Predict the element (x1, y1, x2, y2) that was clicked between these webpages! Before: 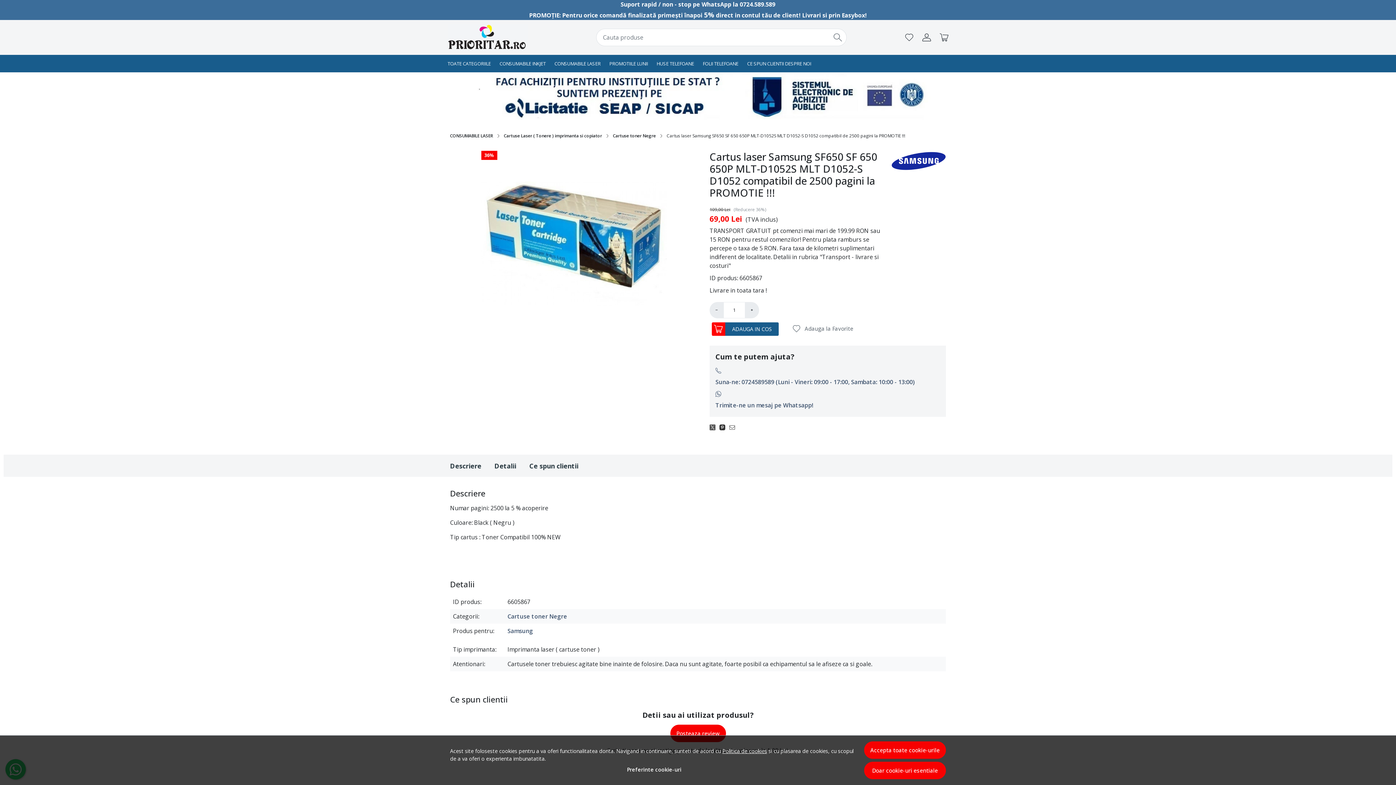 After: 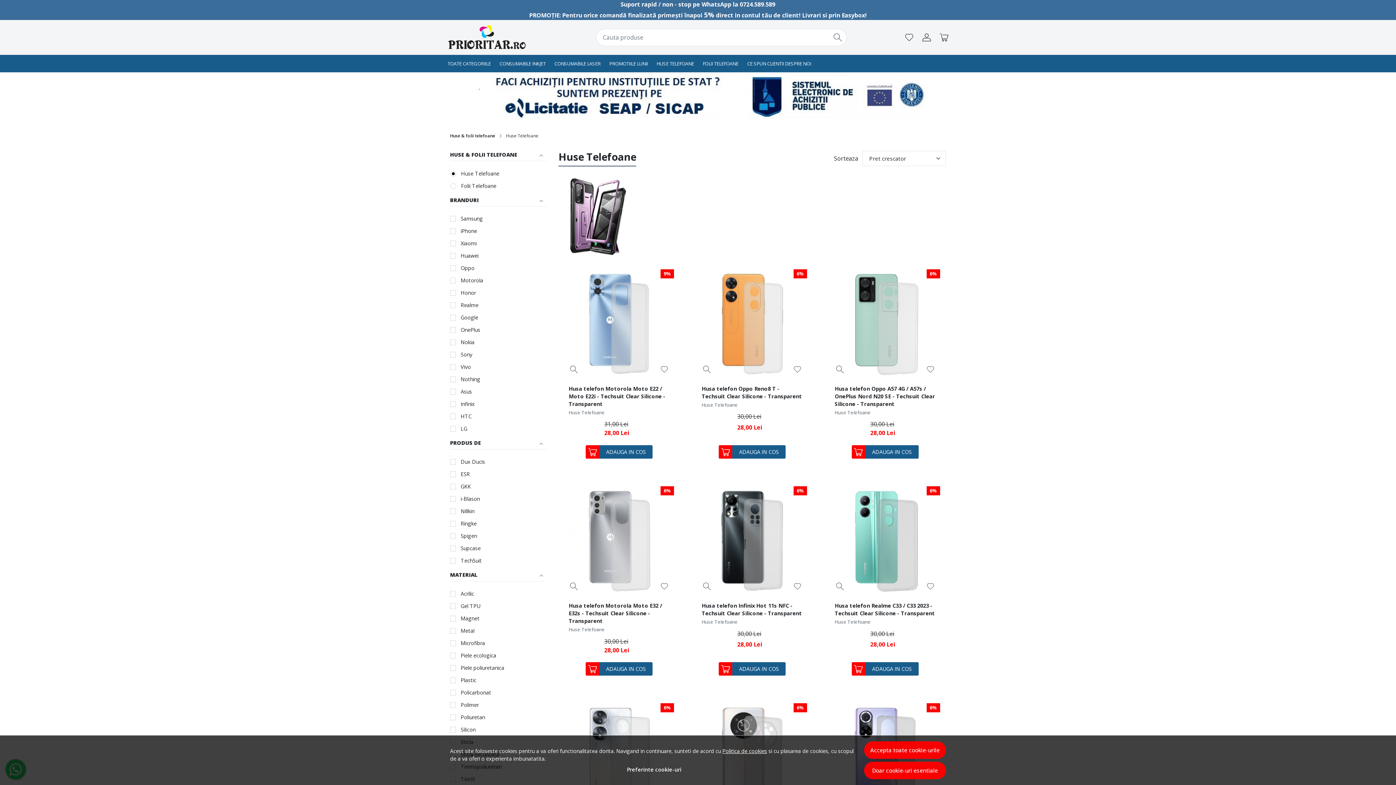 Action: label: HUSE TELEFOANE bbox: (652, 54, 698, 72)